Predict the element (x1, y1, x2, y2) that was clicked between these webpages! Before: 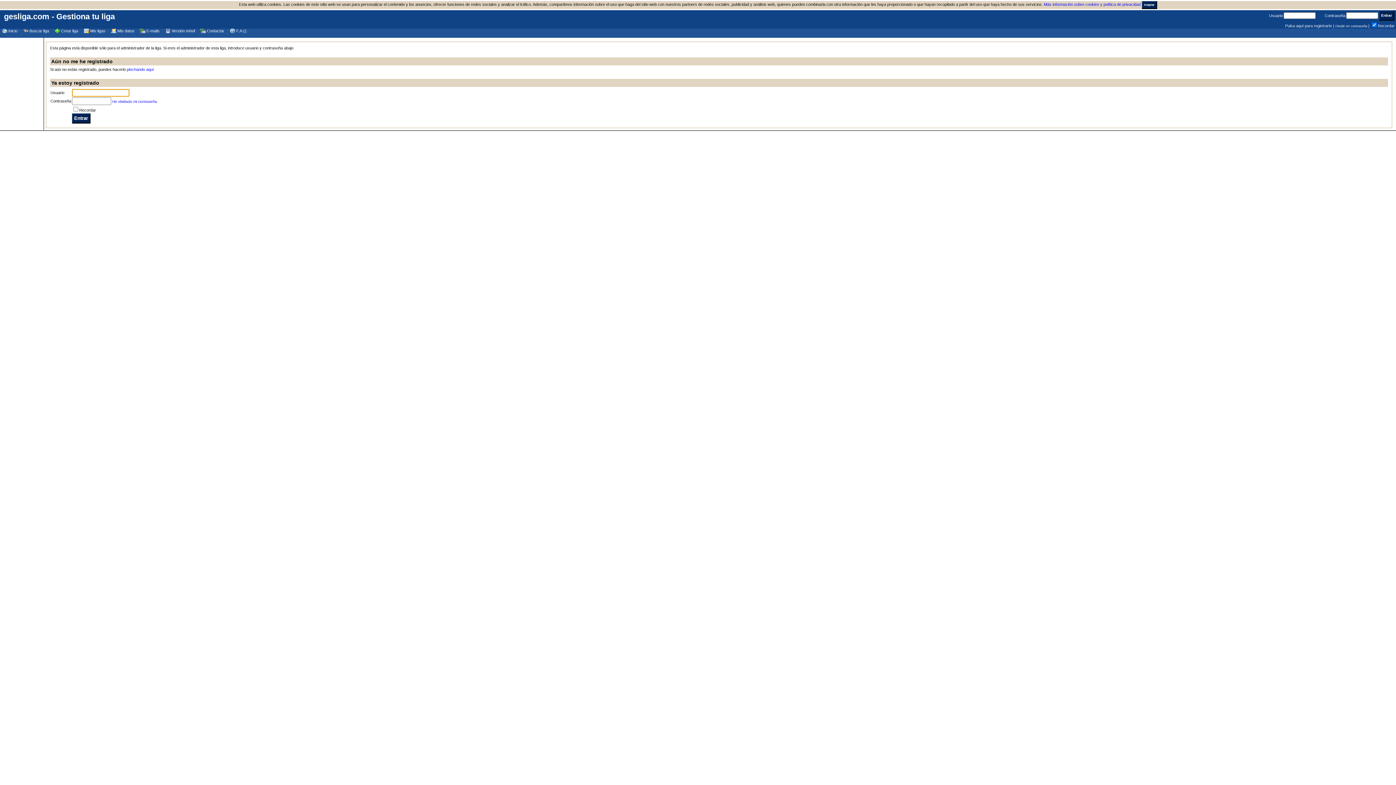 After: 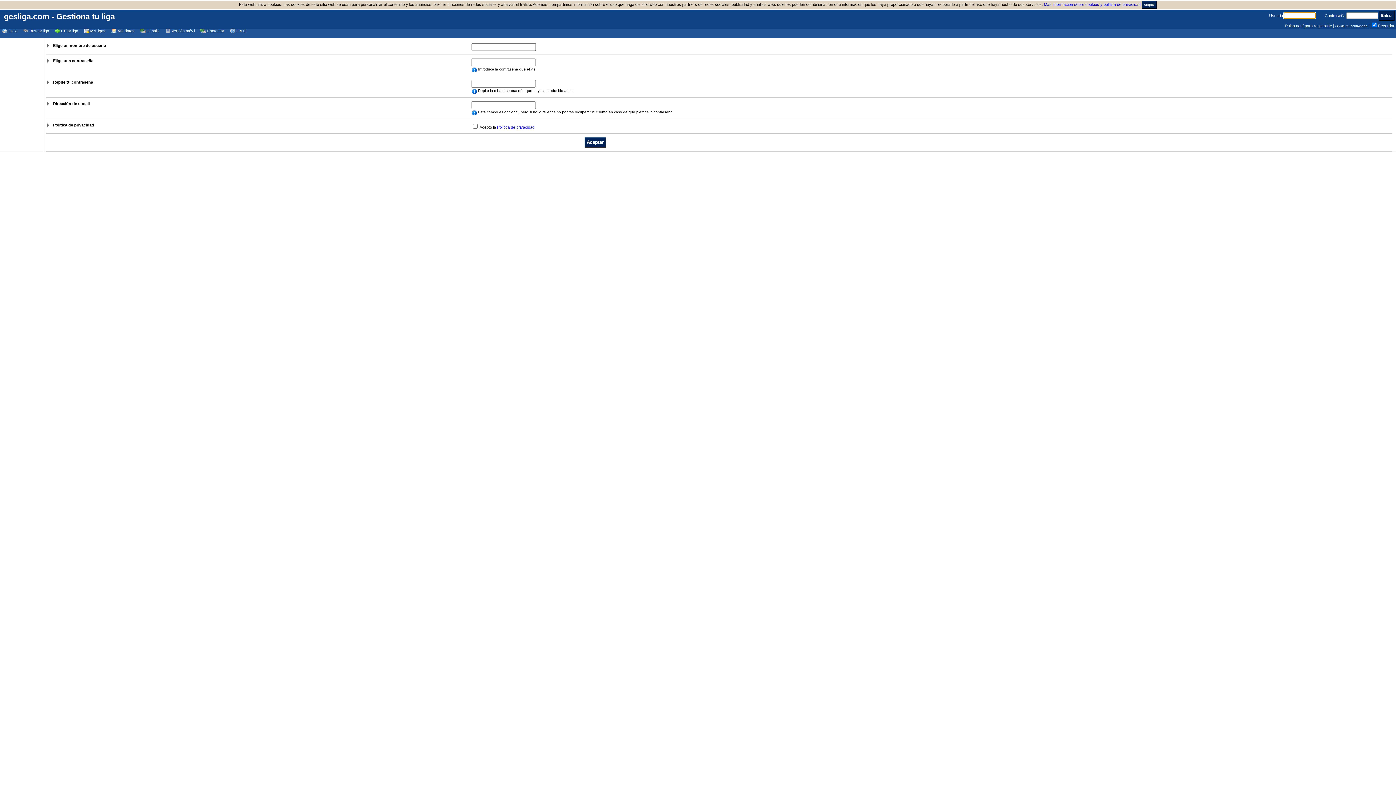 Action: bbox: (126, 67, 153, 71) label: pinchando aquí